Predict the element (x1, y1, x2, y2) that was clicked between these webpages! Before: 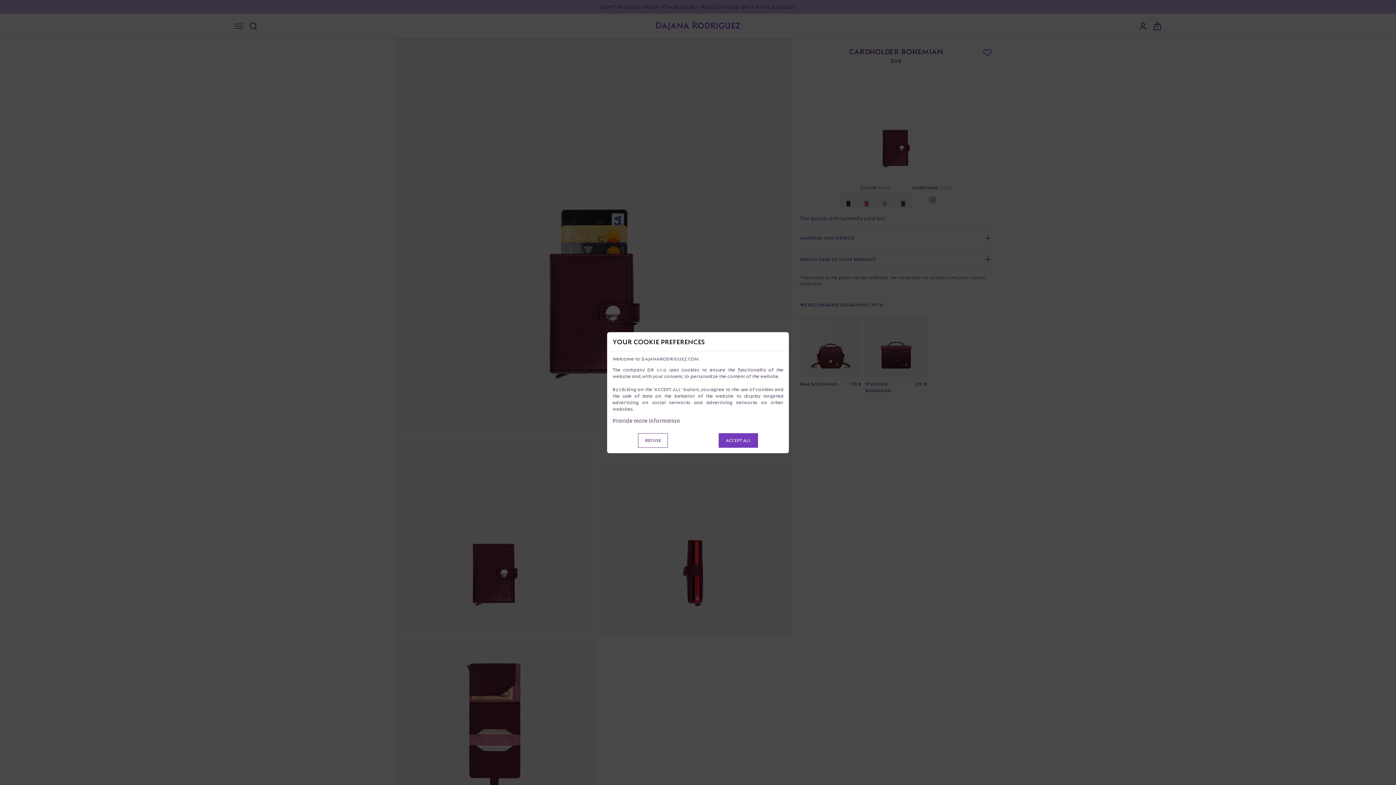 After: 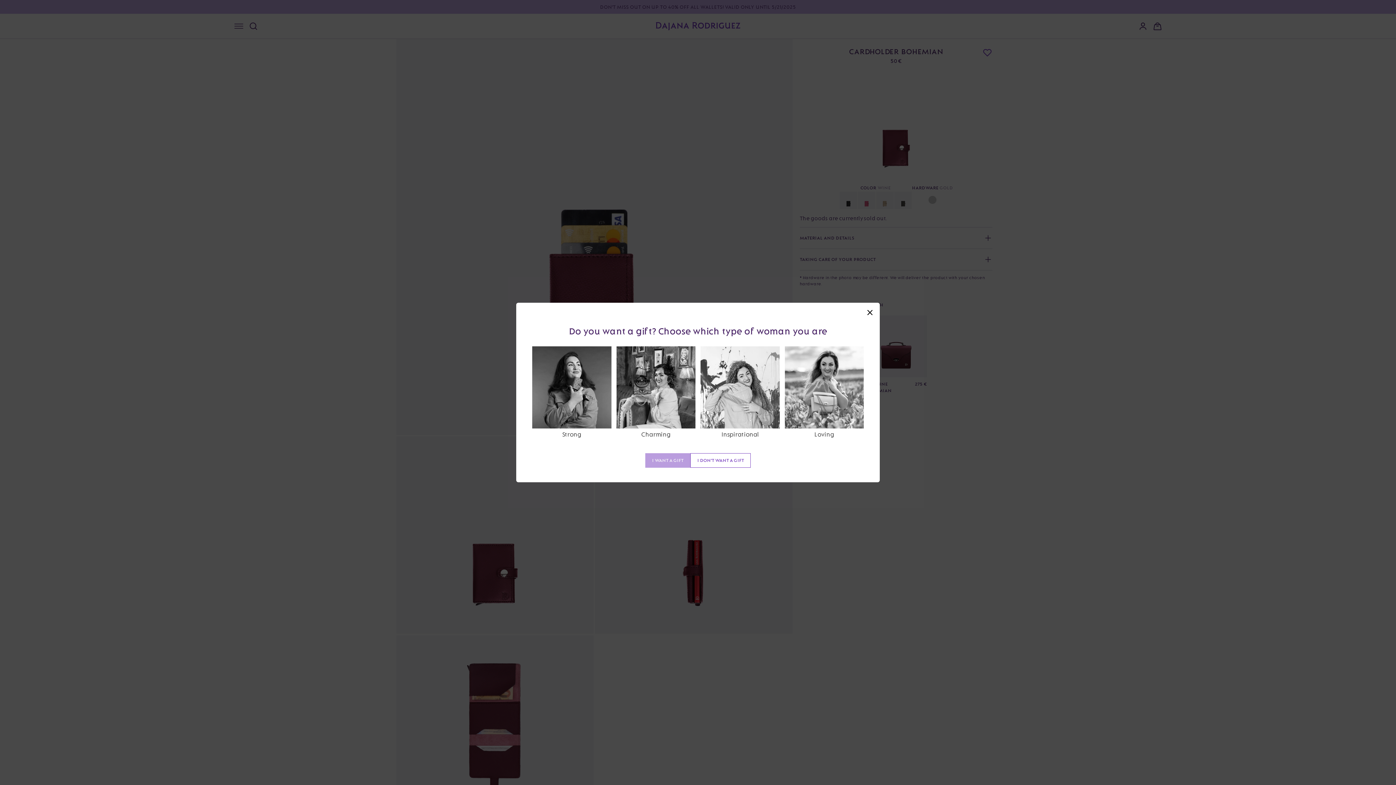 Action: bbox: (719, 433, 758, 447) label: ACCEPT ALL